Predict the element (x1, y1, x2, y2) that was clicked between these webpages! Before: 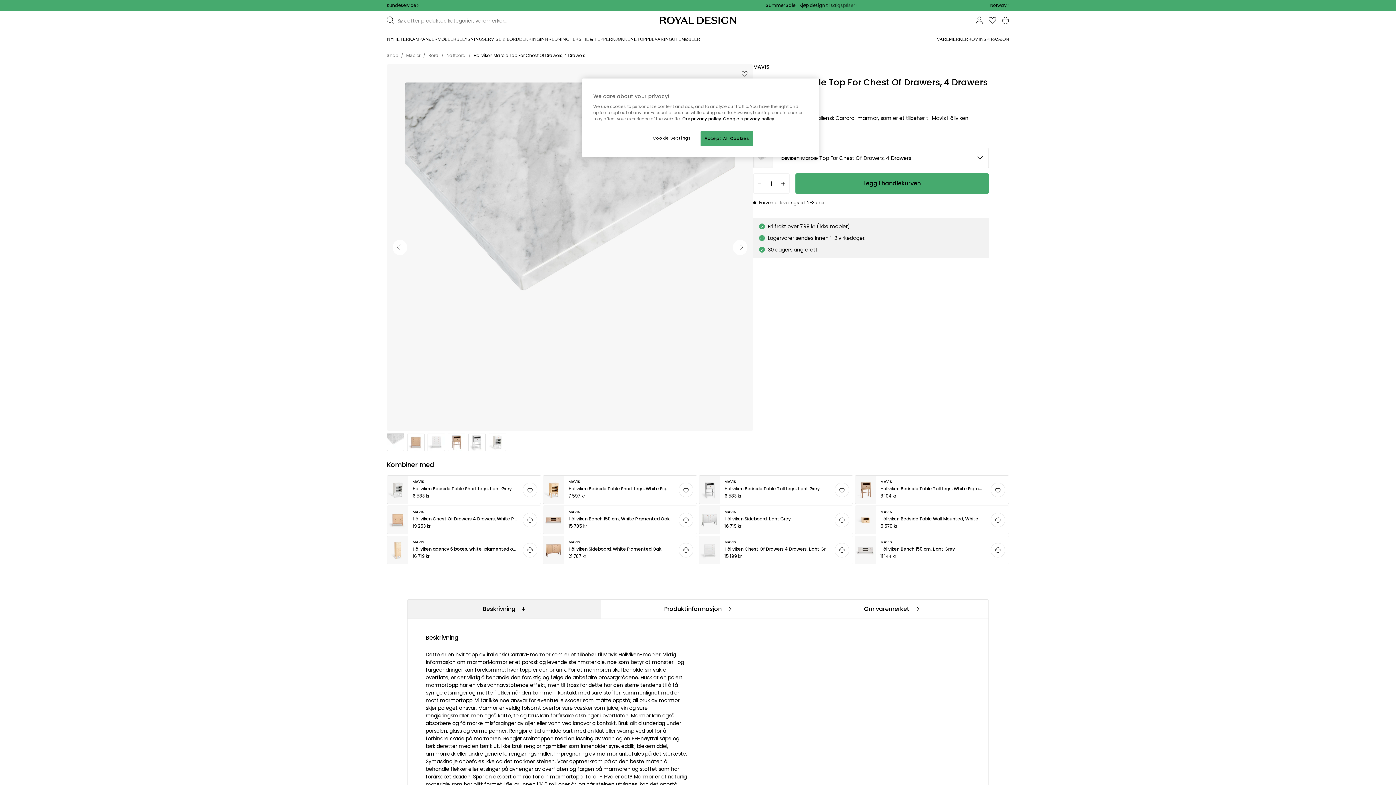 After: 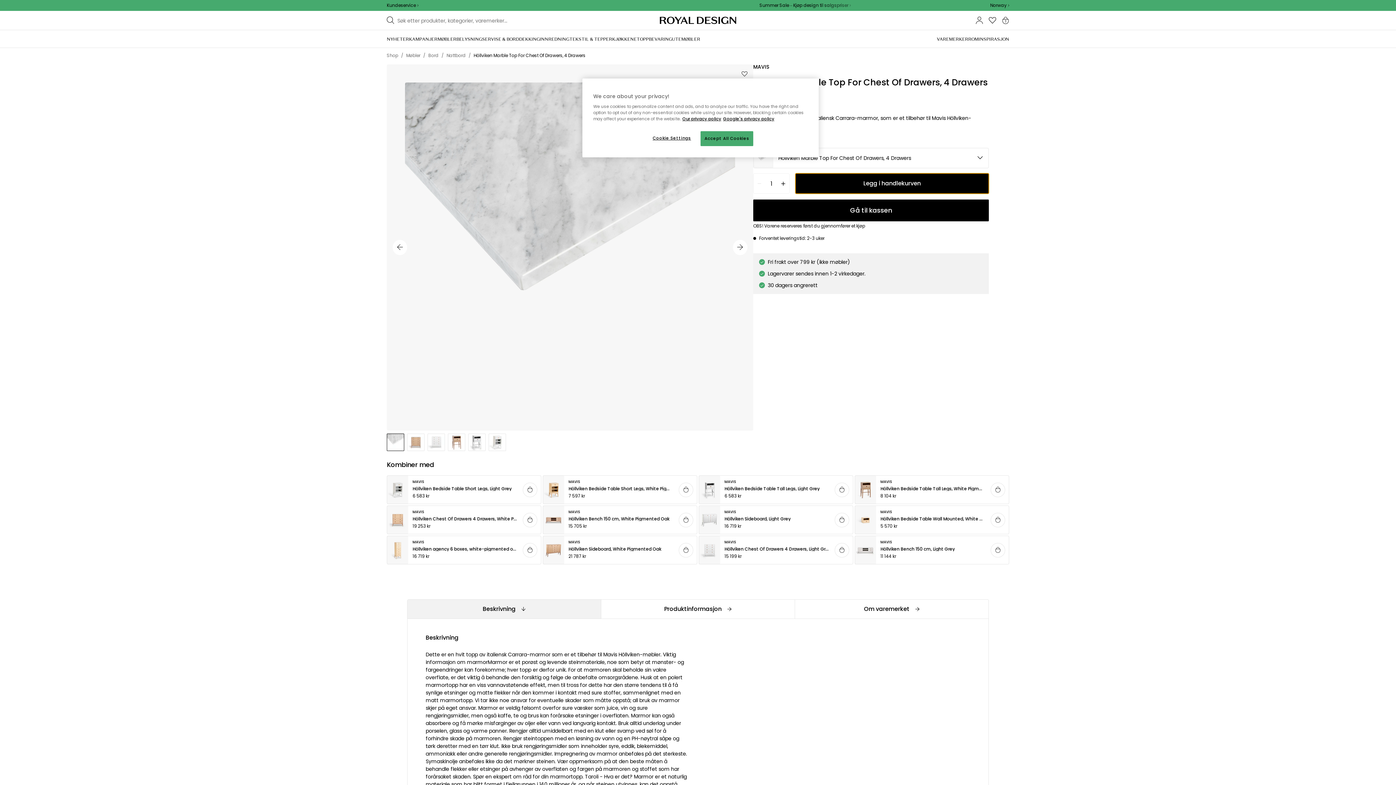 Action: bbox: (795, 173, 989, 193) label: Legg i handlekurven